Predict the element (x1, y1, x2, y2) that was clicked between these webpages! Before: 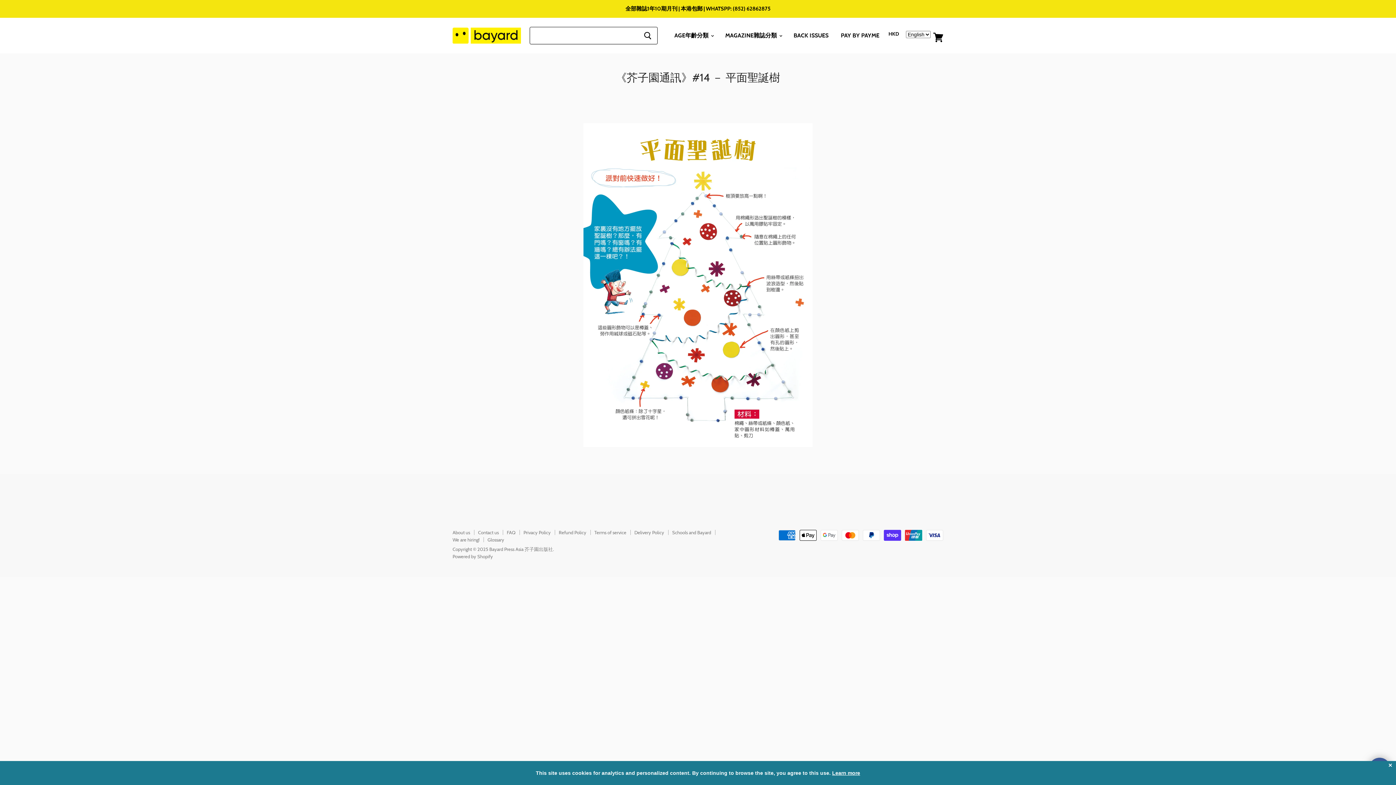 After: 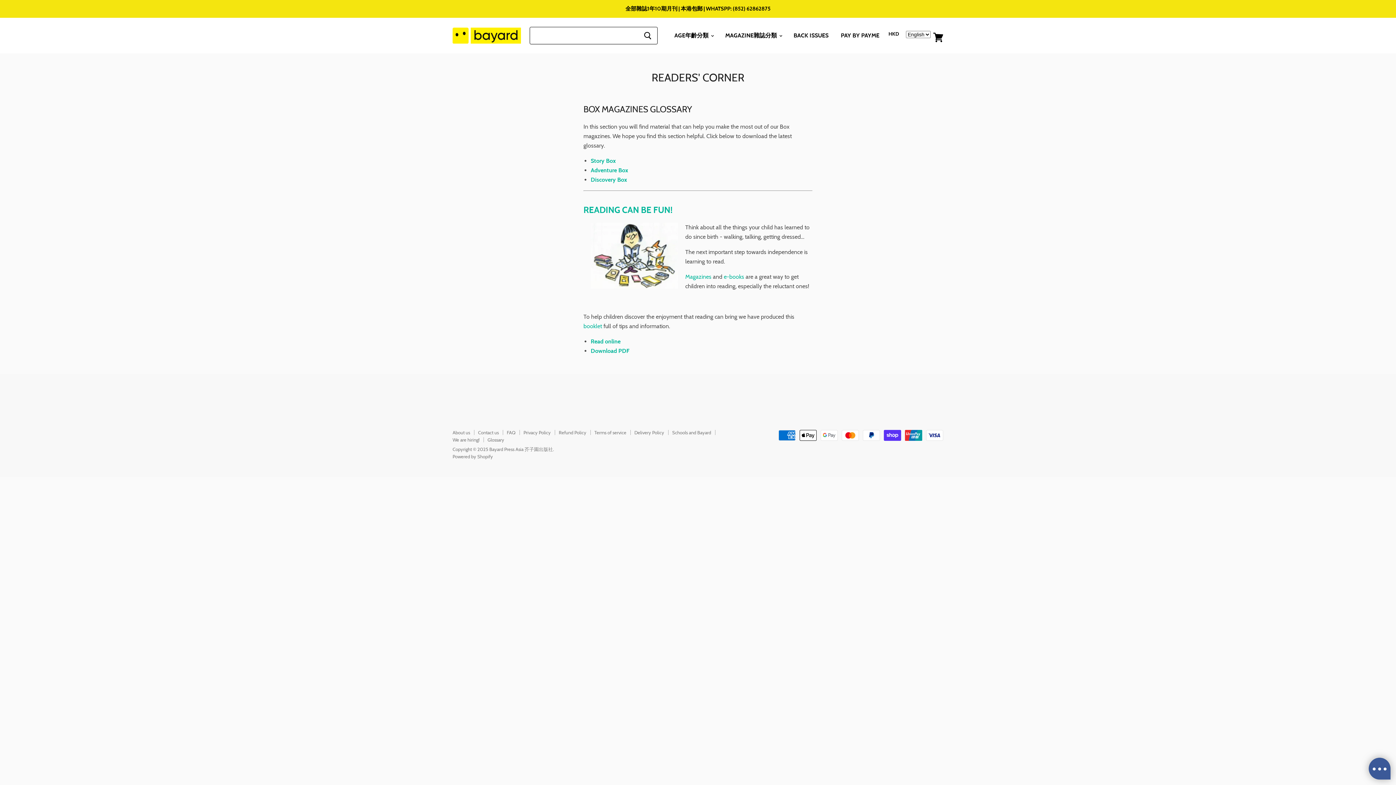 Action: label: Glossary bbox: (487, 537, 504, 542)